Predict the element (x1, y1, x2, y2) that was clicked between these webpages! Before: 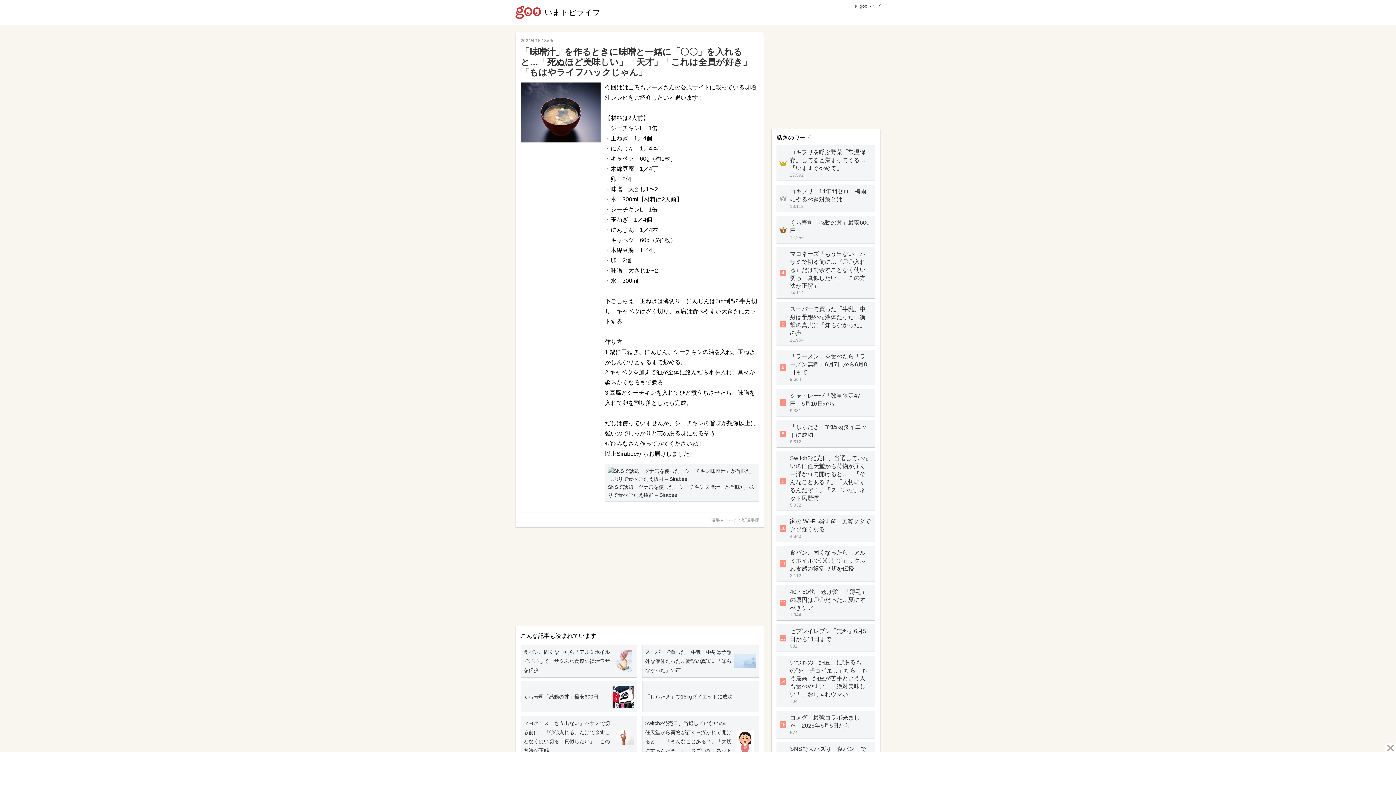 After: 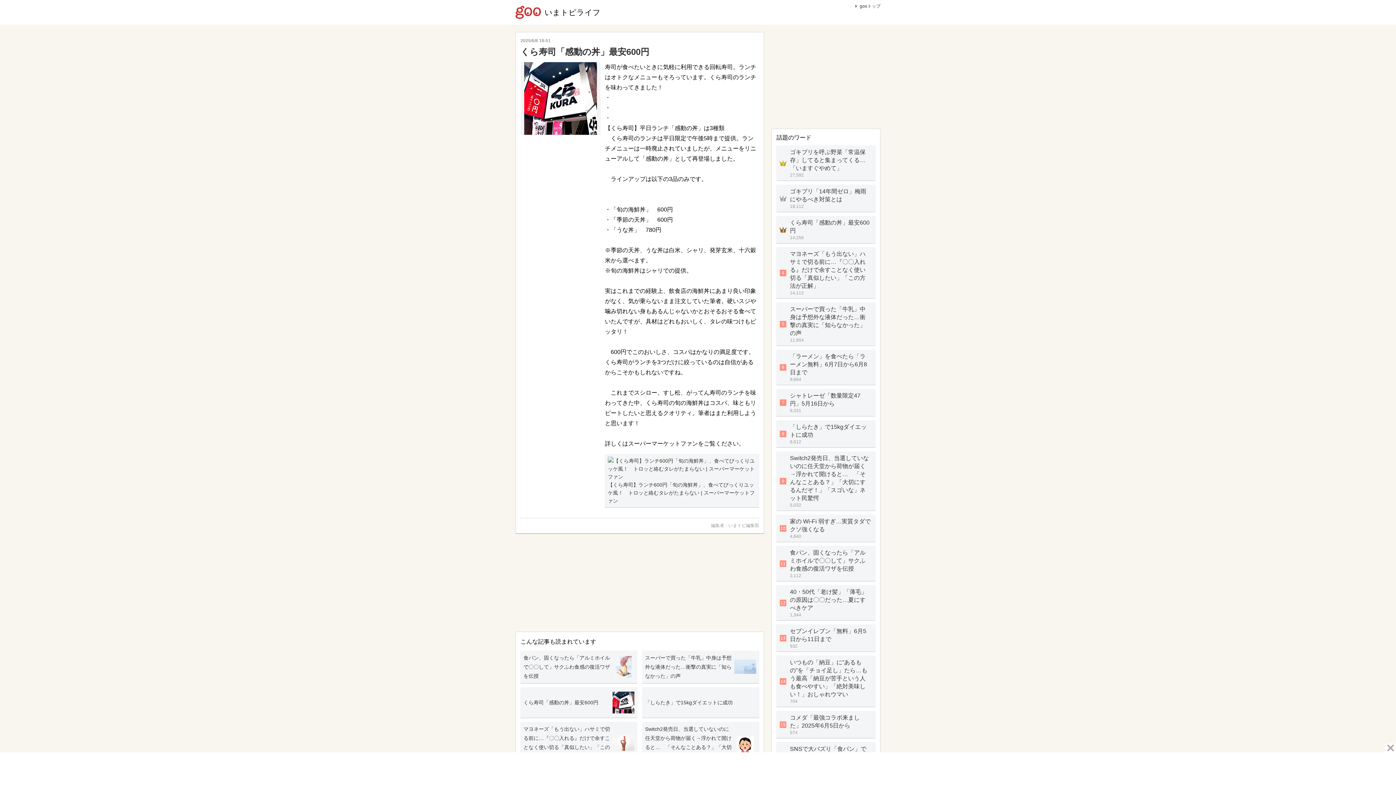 Action: bbox: (776, 215, 875, 243) label: 	
くら寿司「感動の丼」最安600円
14,256